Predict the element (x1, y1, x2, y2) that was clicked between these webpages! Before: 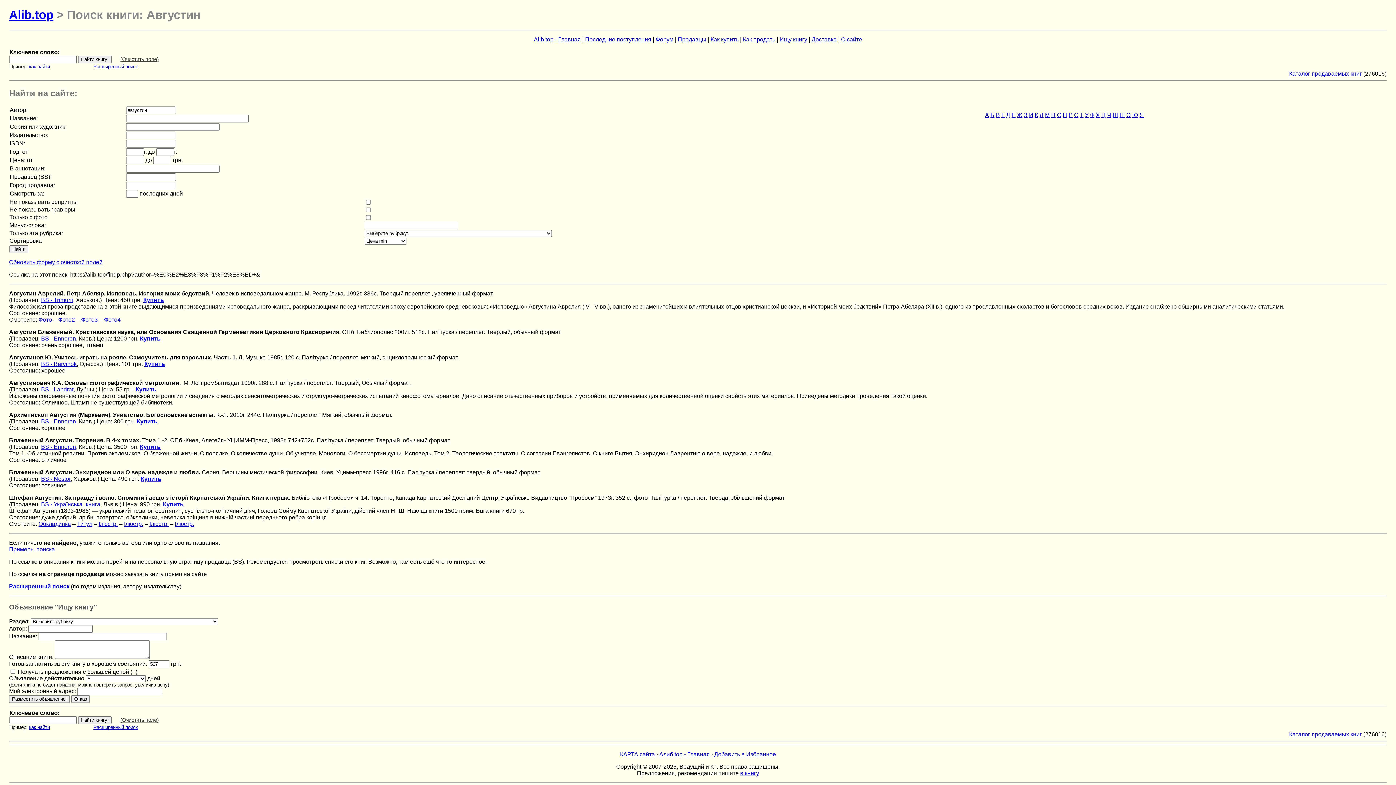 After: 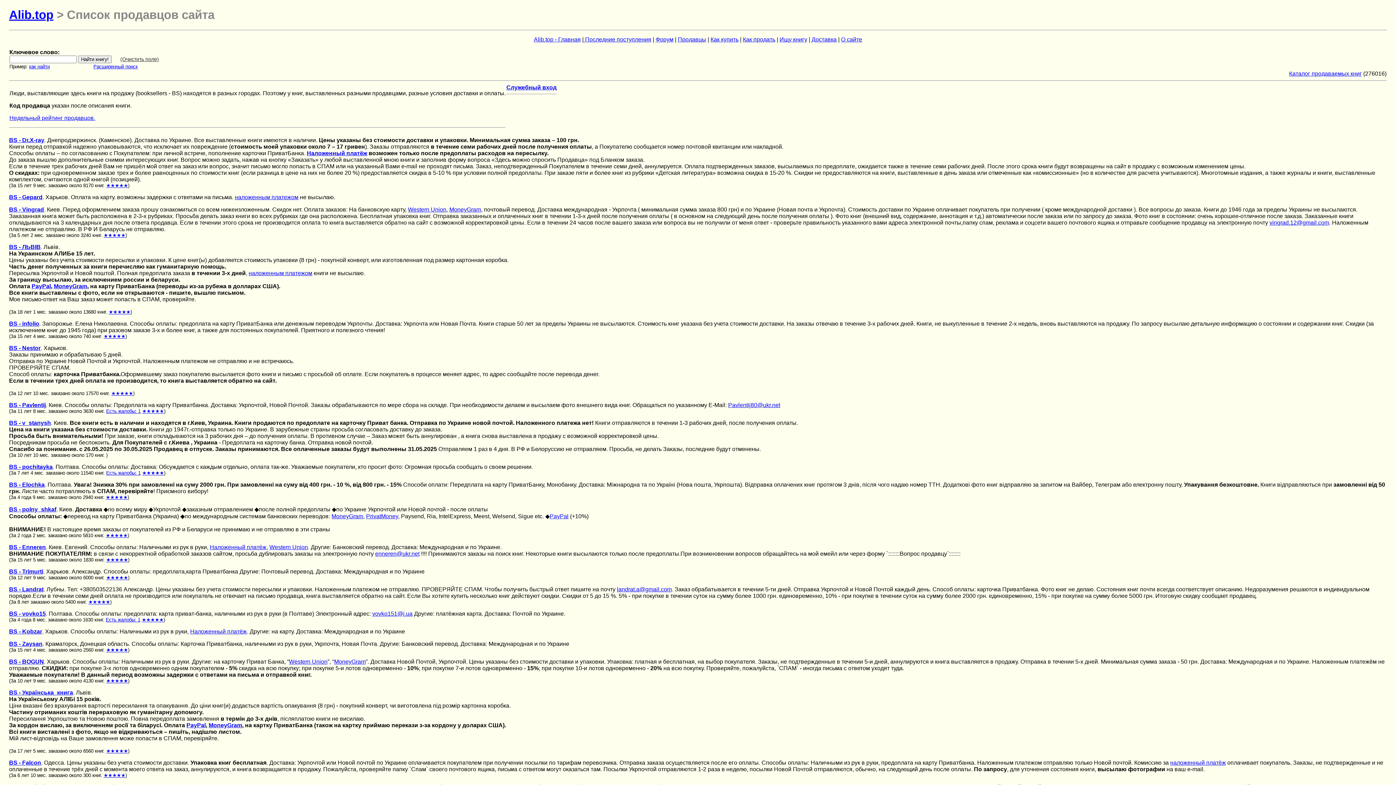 Action: bbox: (678, 36, 706, 42) label: Продавцы